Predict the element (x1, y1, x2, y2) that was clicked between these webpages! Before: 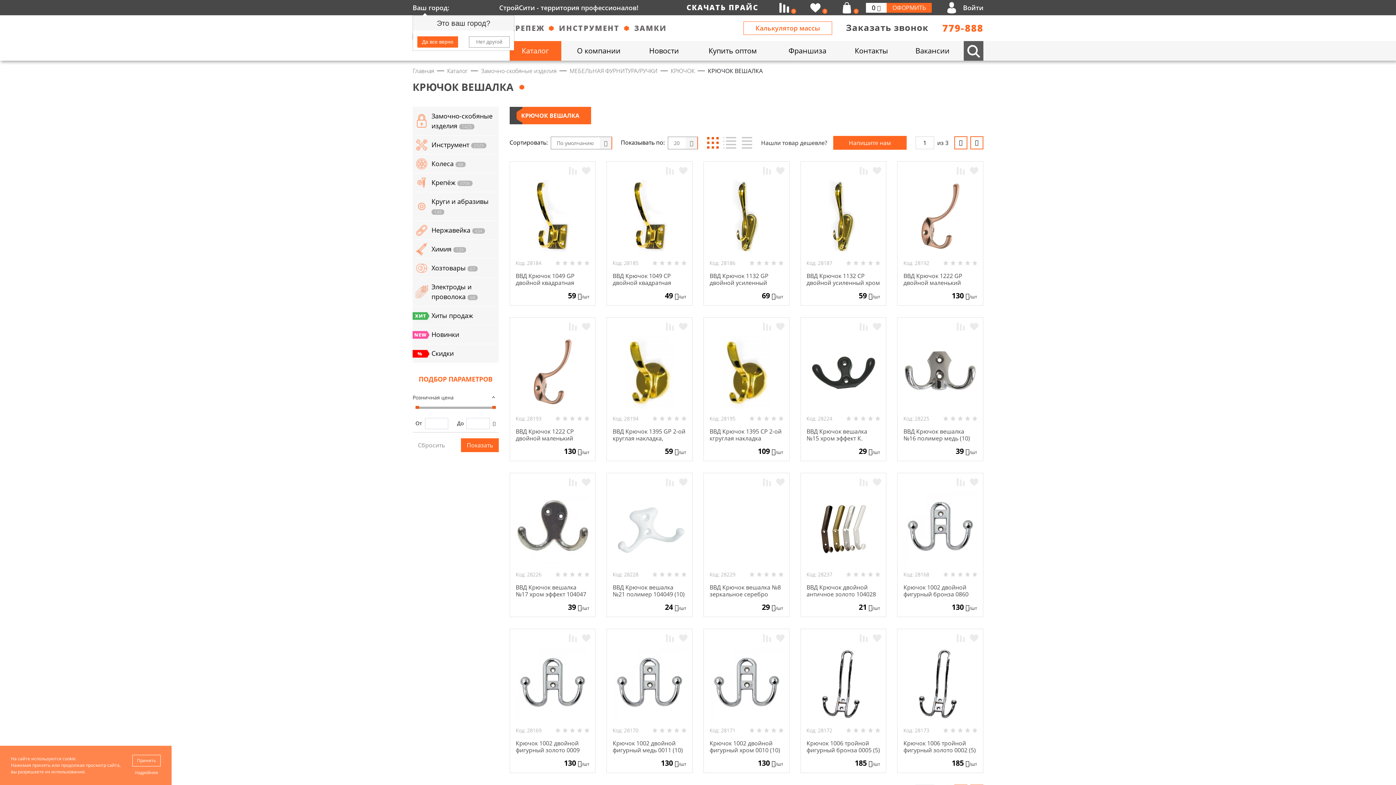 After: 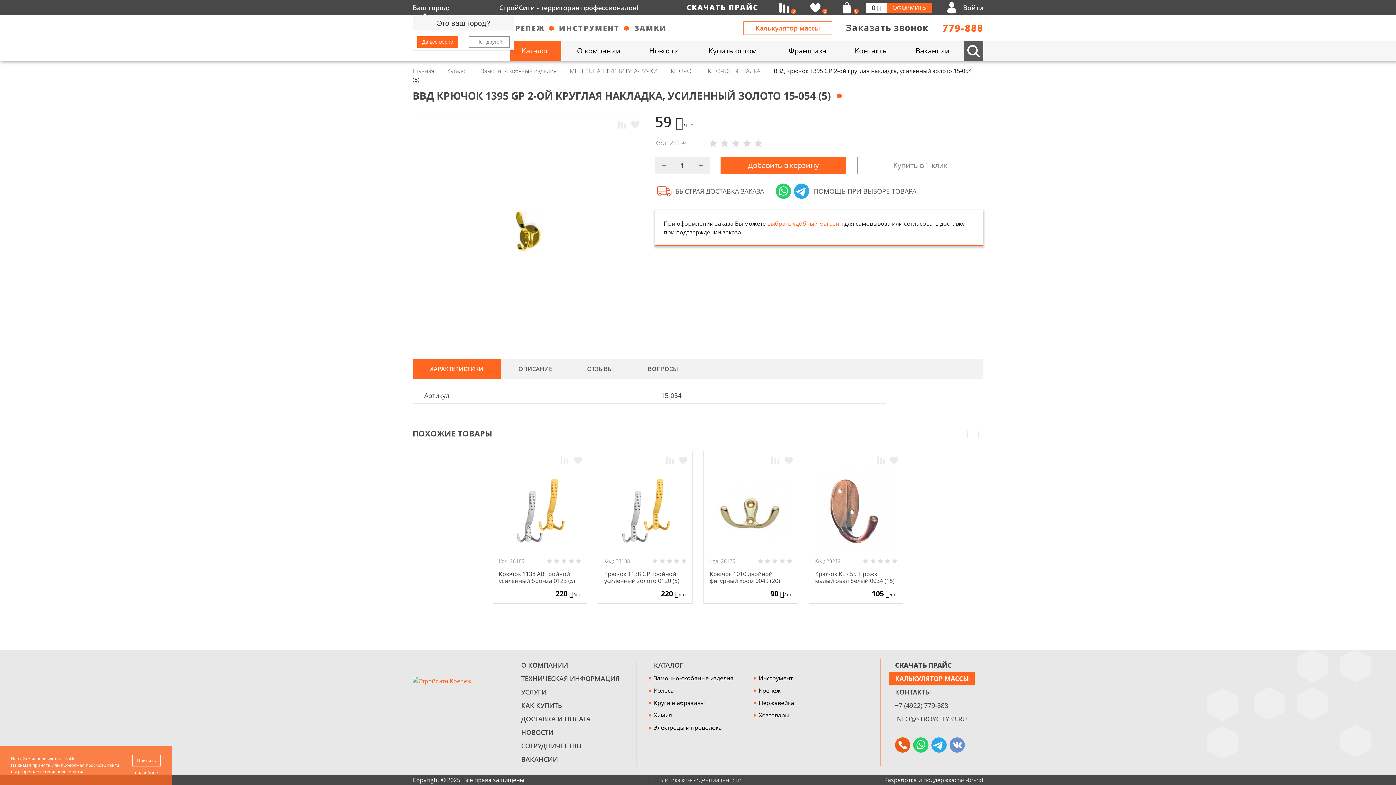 Action: bbox: (612, 335, 686, 409)